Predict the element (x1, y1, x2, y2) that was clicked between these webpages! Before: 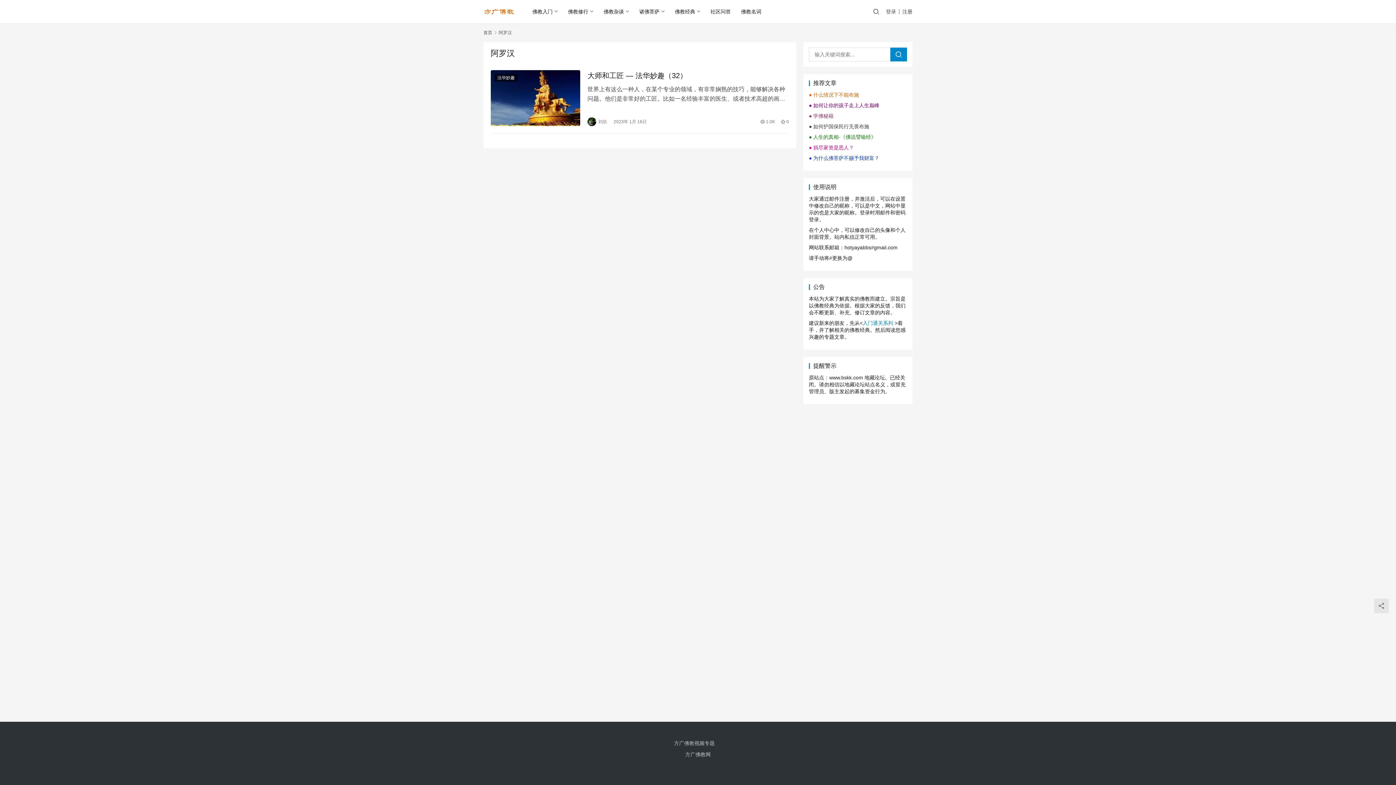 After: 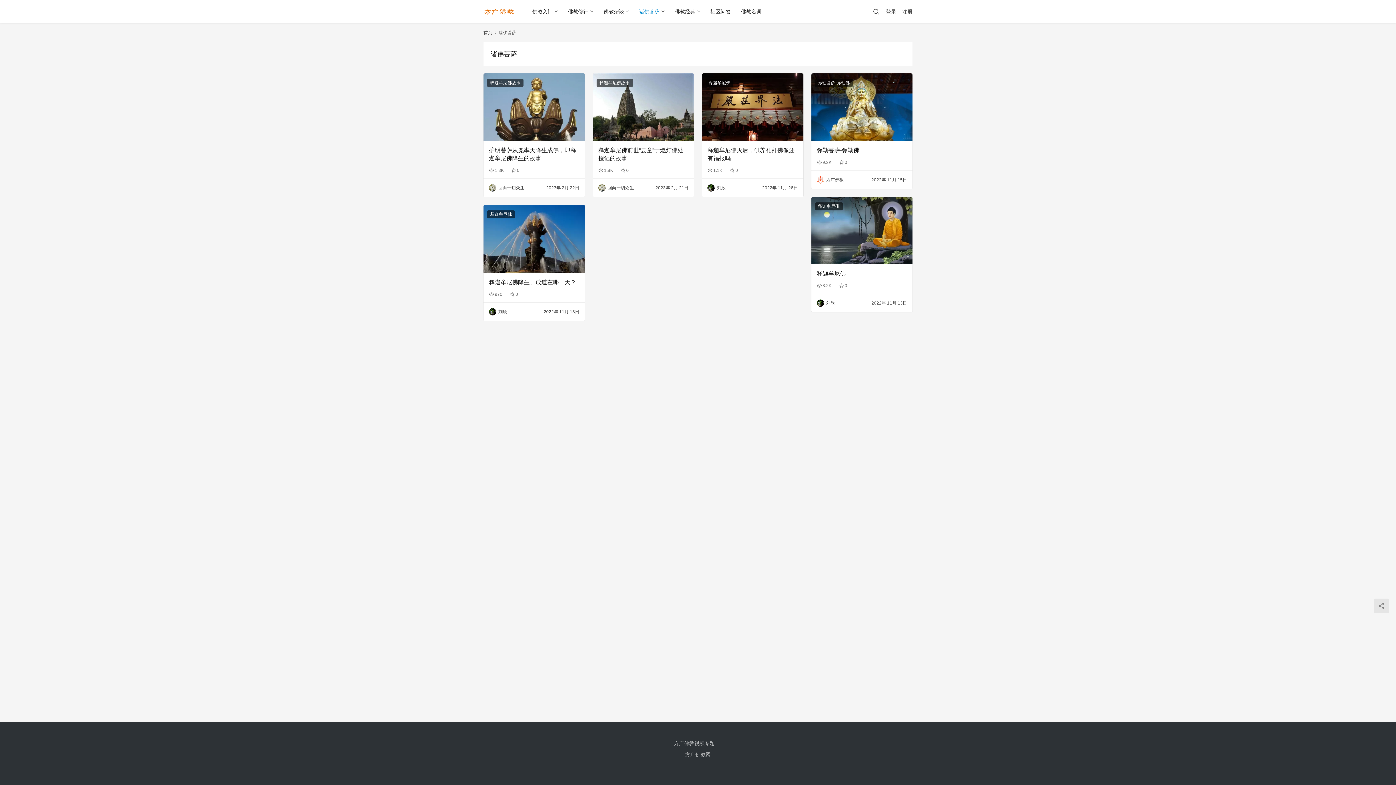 Action: label: 诸佛菩萨 bbox: (634, 0, 669, 23)